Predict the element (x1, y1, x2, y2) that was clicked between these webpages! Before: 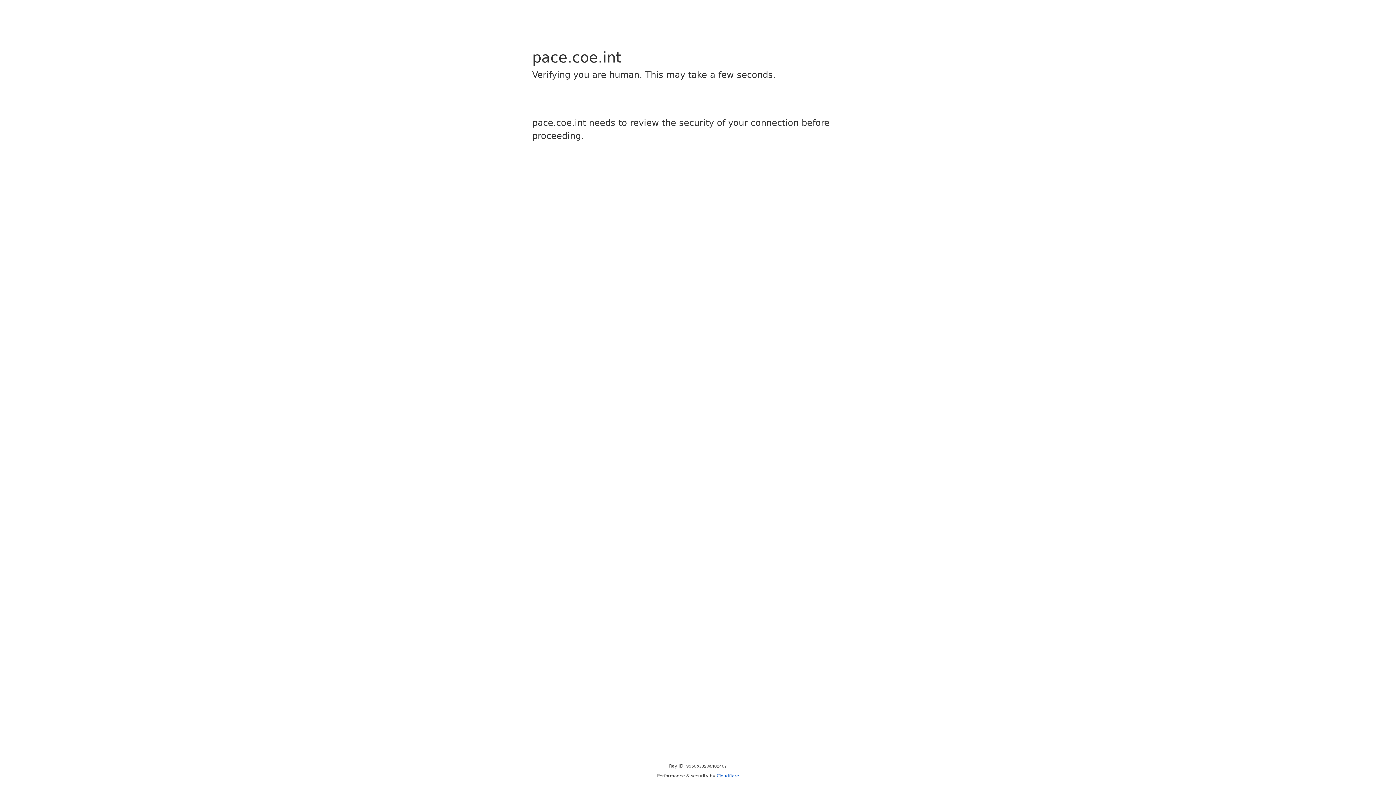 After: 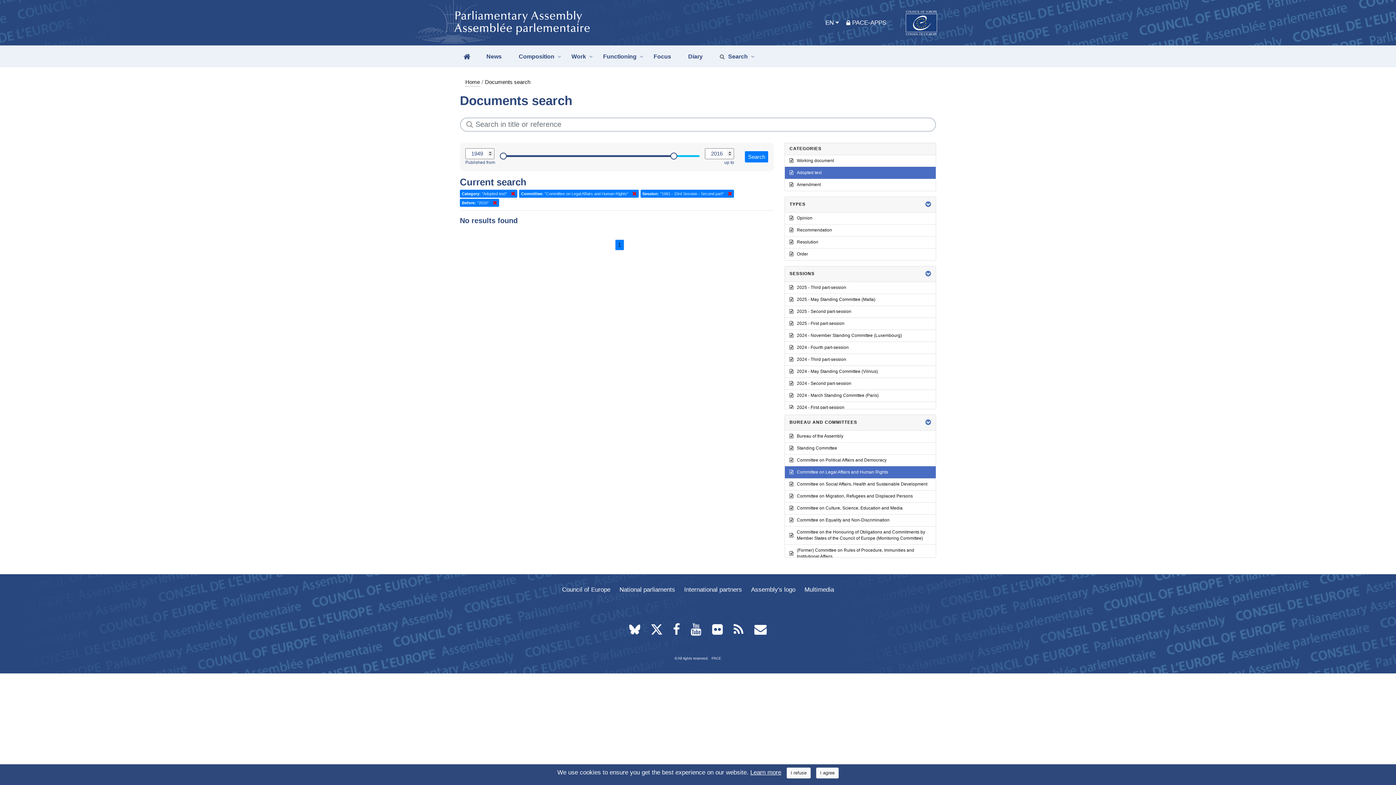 Action: label: Cloudflare bbox: (716, 773, 739, 778)